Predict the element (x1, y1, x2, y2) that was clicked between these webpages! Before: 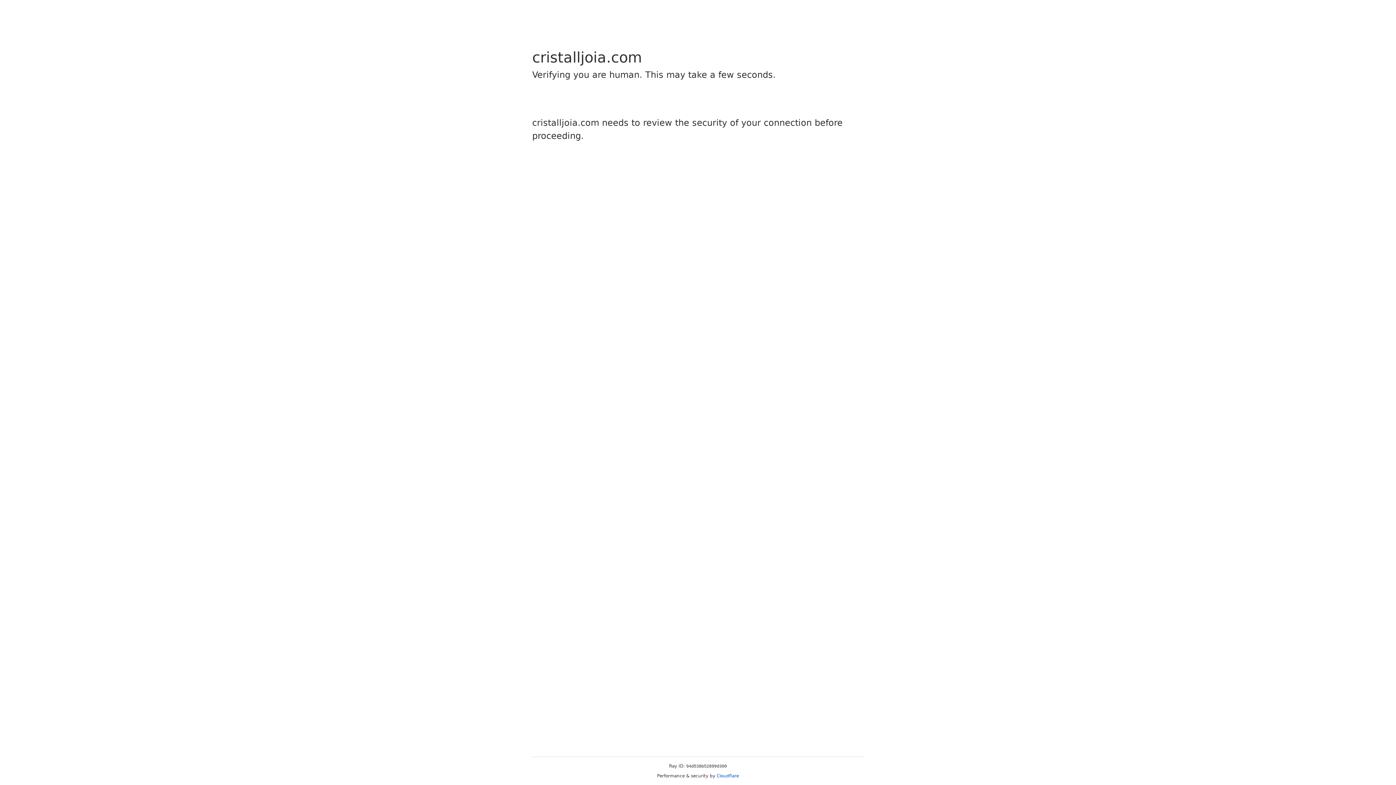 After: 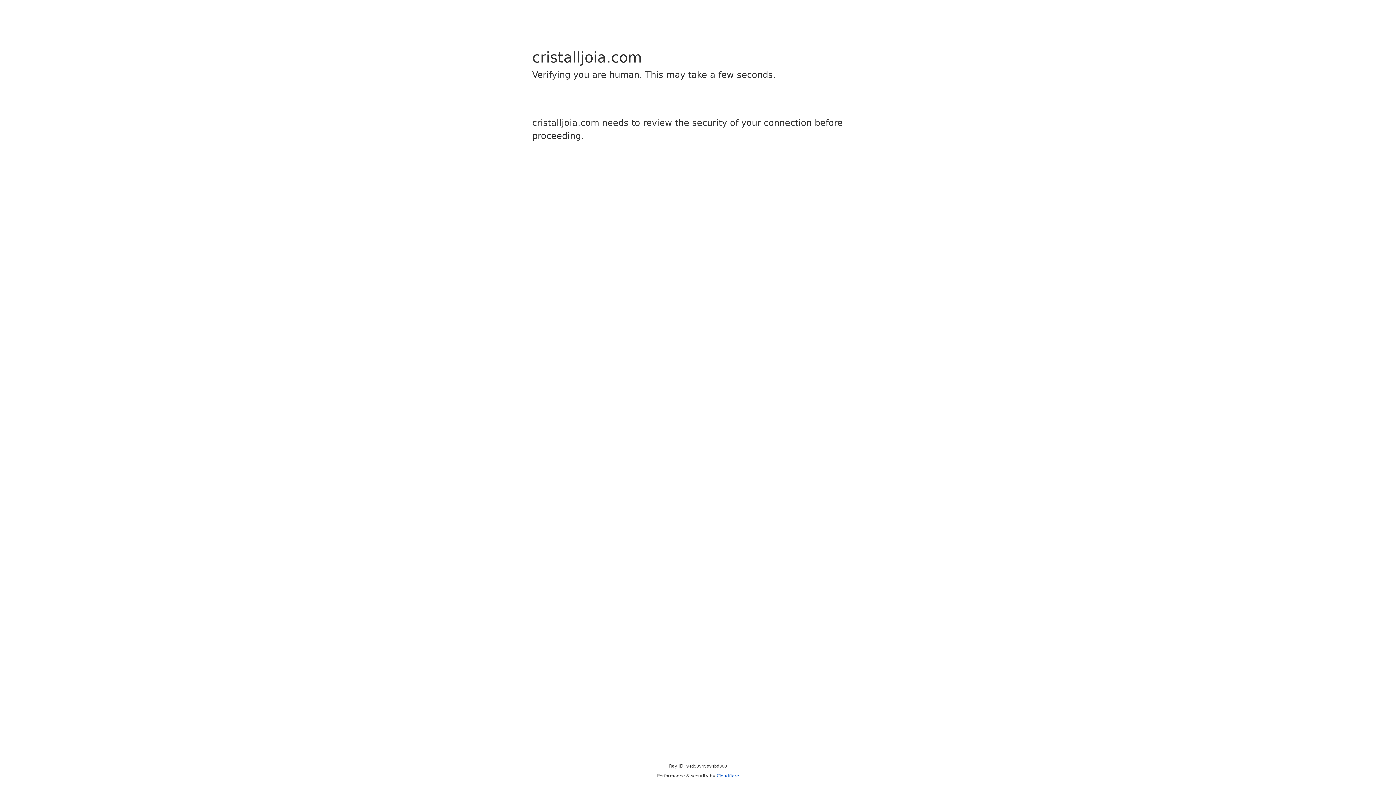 Action: bbox: (716, 773, 739, 778) label: Cloudflare